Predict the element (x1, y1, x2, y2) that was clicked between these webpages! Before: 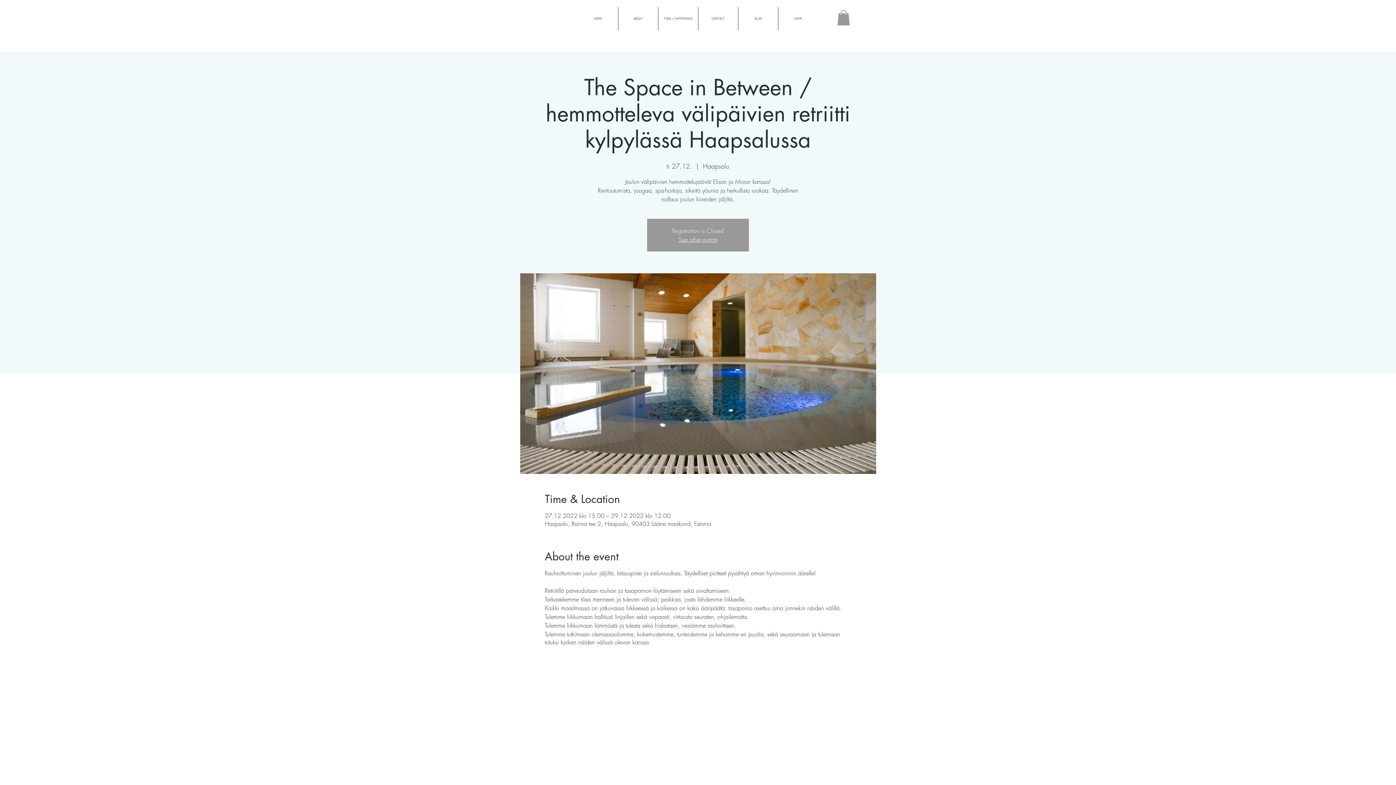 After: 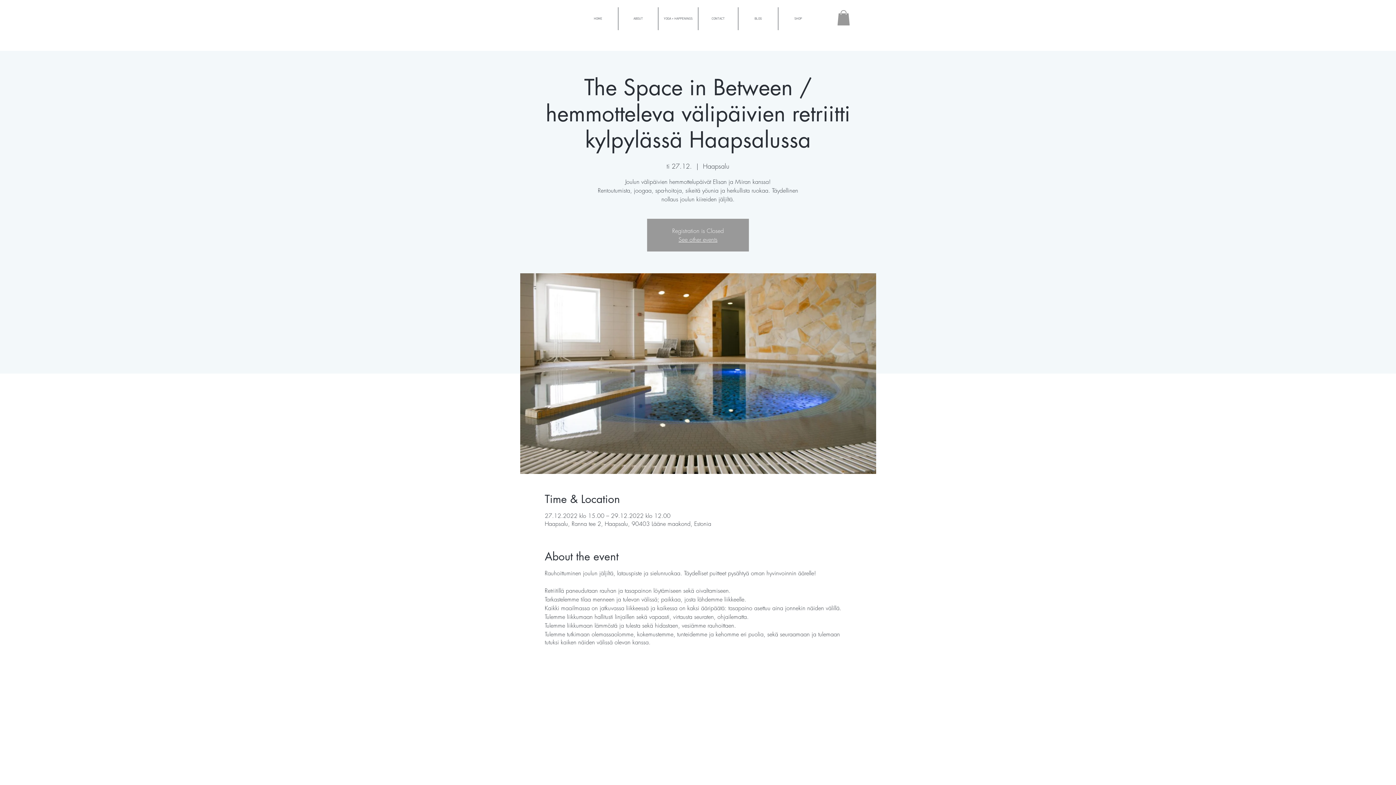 Action: bbox: (837, 10, 850, 25)